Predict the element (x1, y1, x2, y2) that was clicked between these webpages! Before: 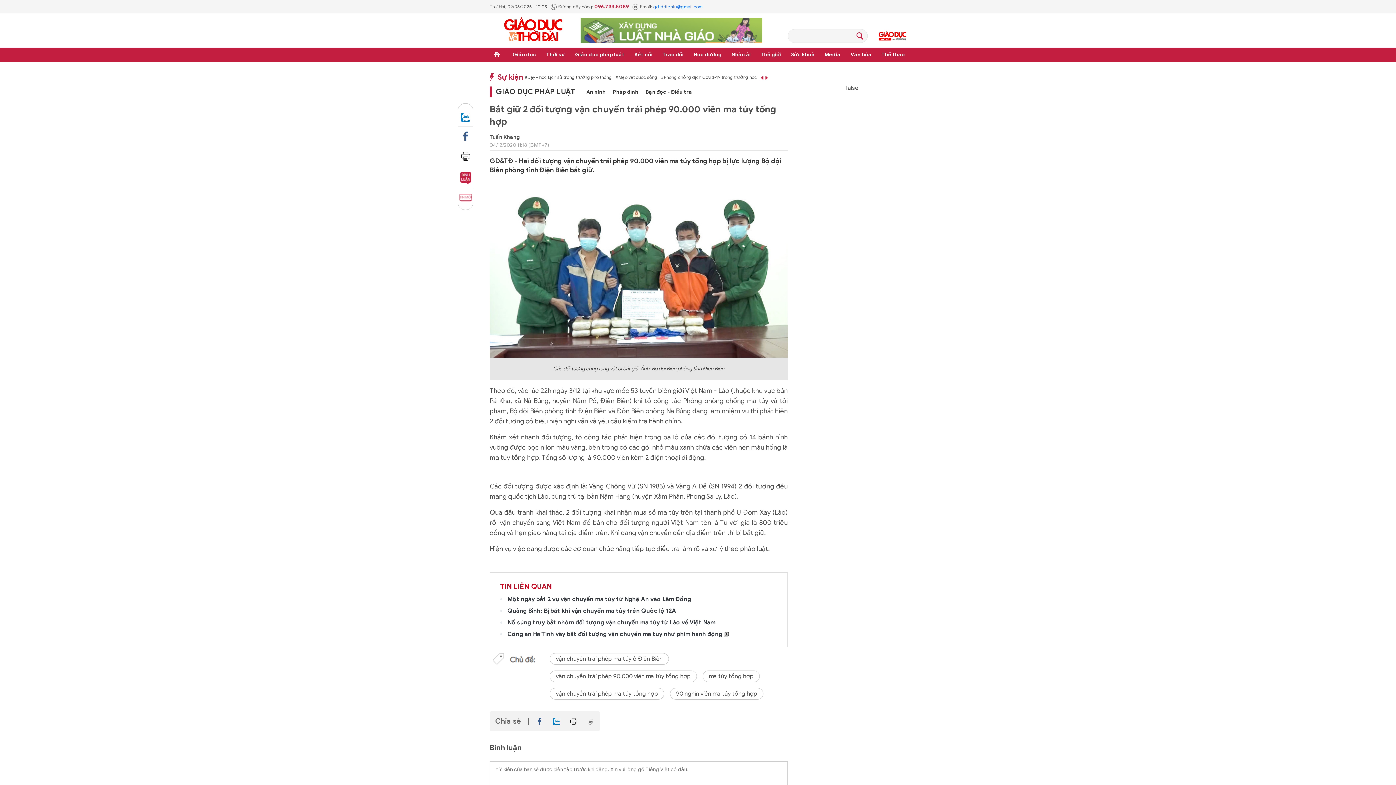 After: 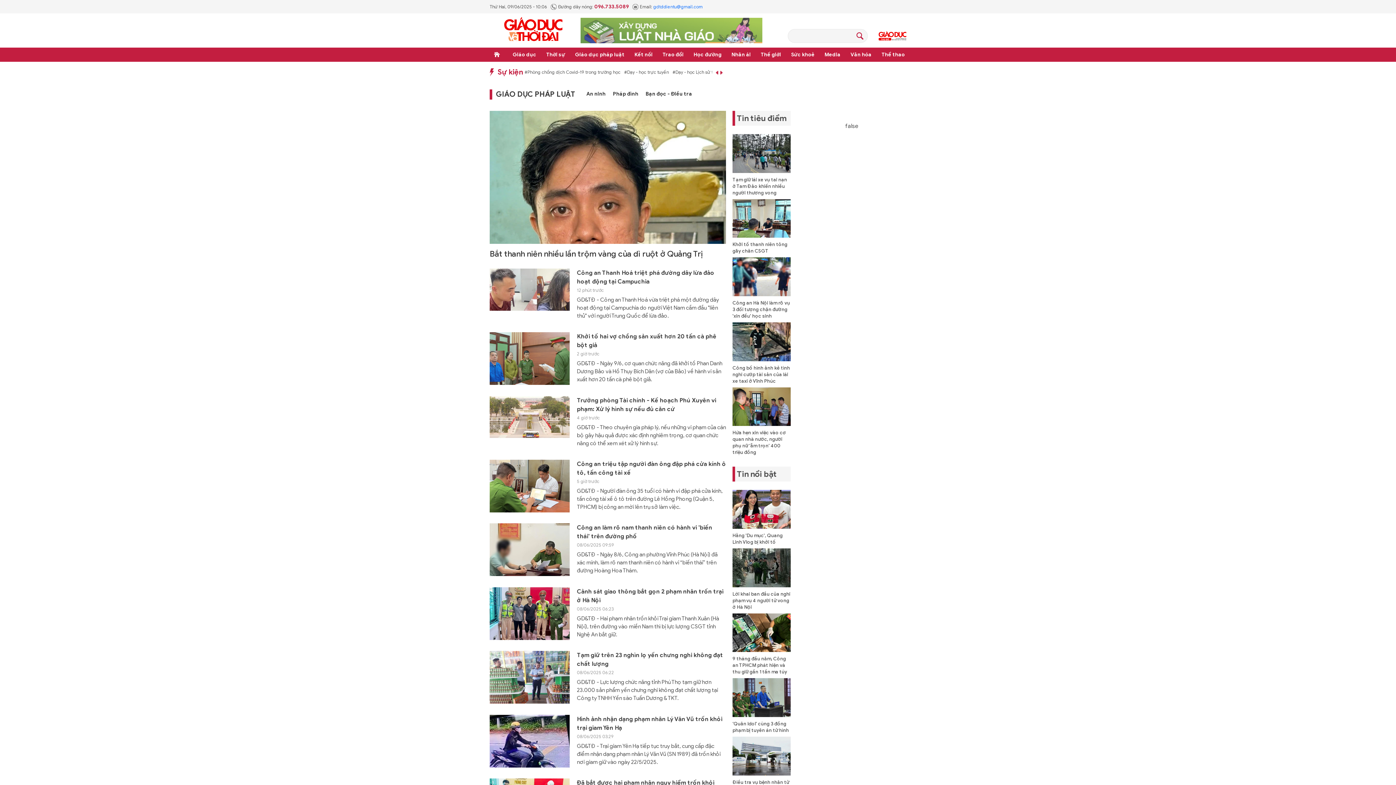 Action: label: Giáo dục pháp luật bbox: (573, 47, 626, 61)